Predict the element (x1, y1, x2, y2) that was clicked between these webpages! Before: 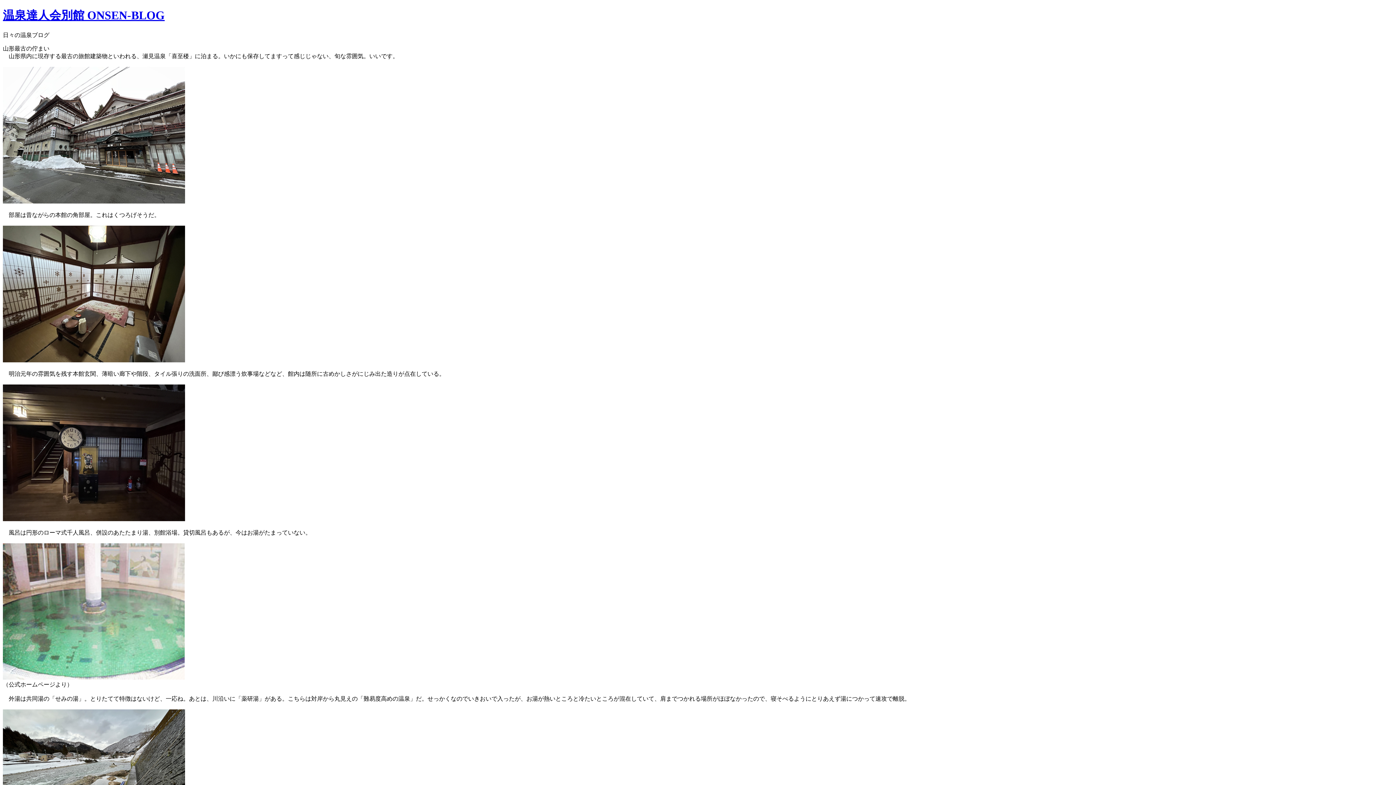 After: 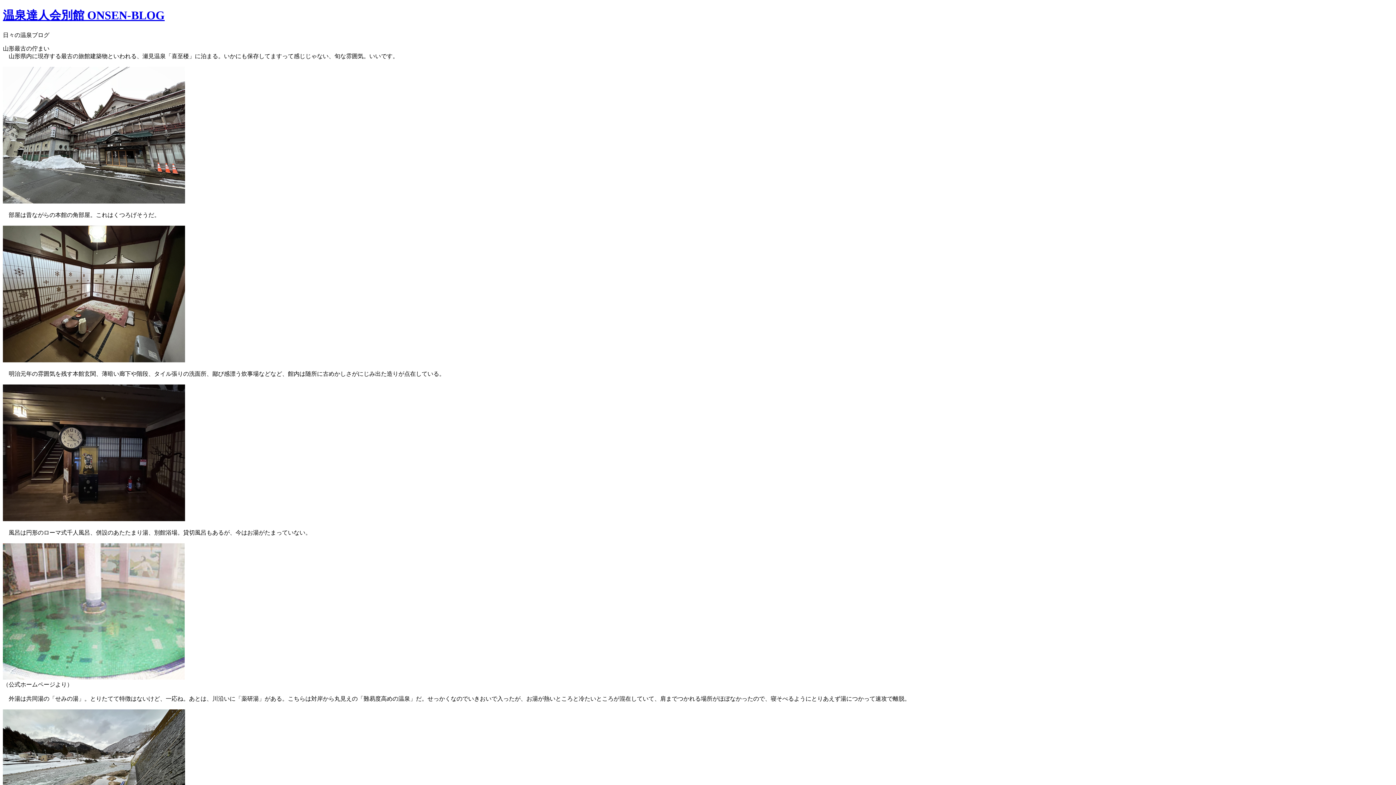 Action: bbox: (2, 198, 185, 204)